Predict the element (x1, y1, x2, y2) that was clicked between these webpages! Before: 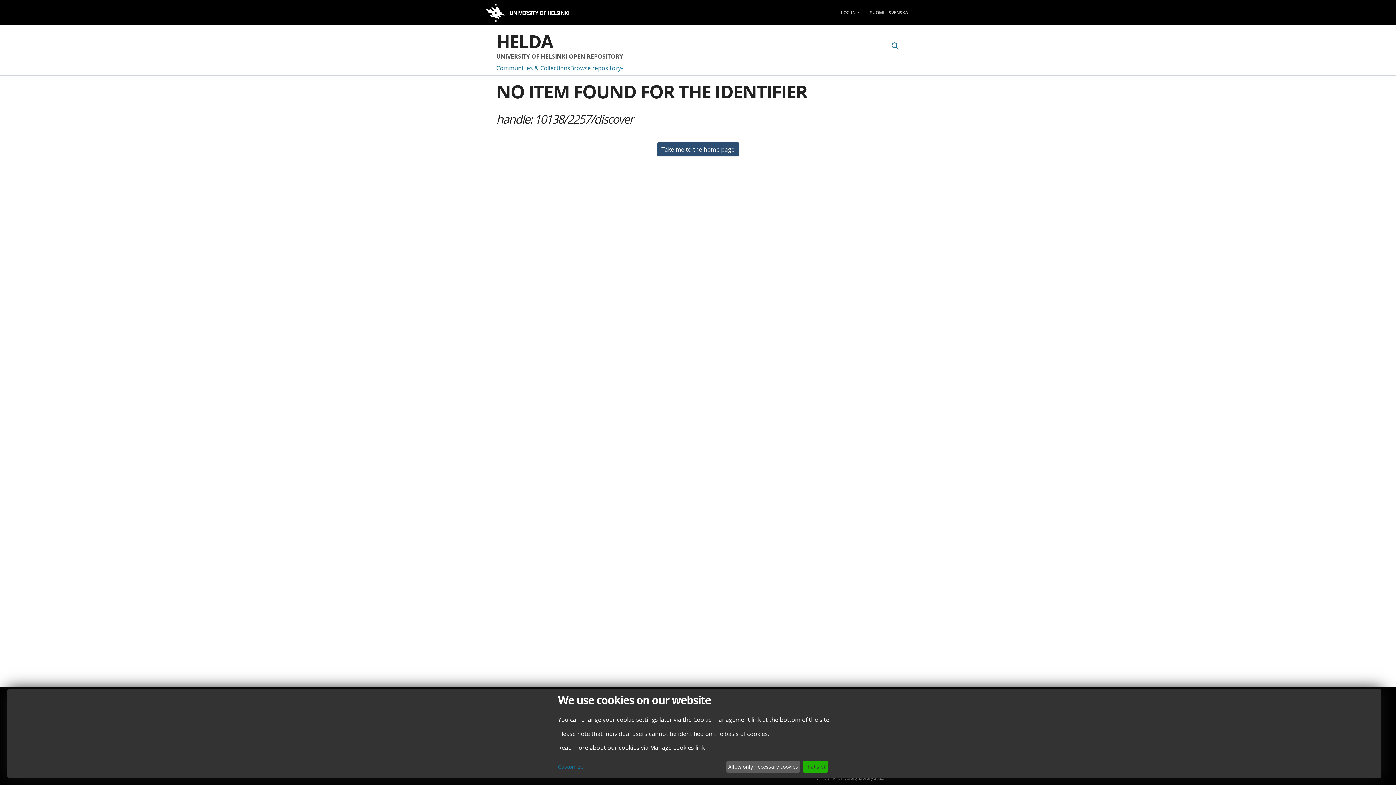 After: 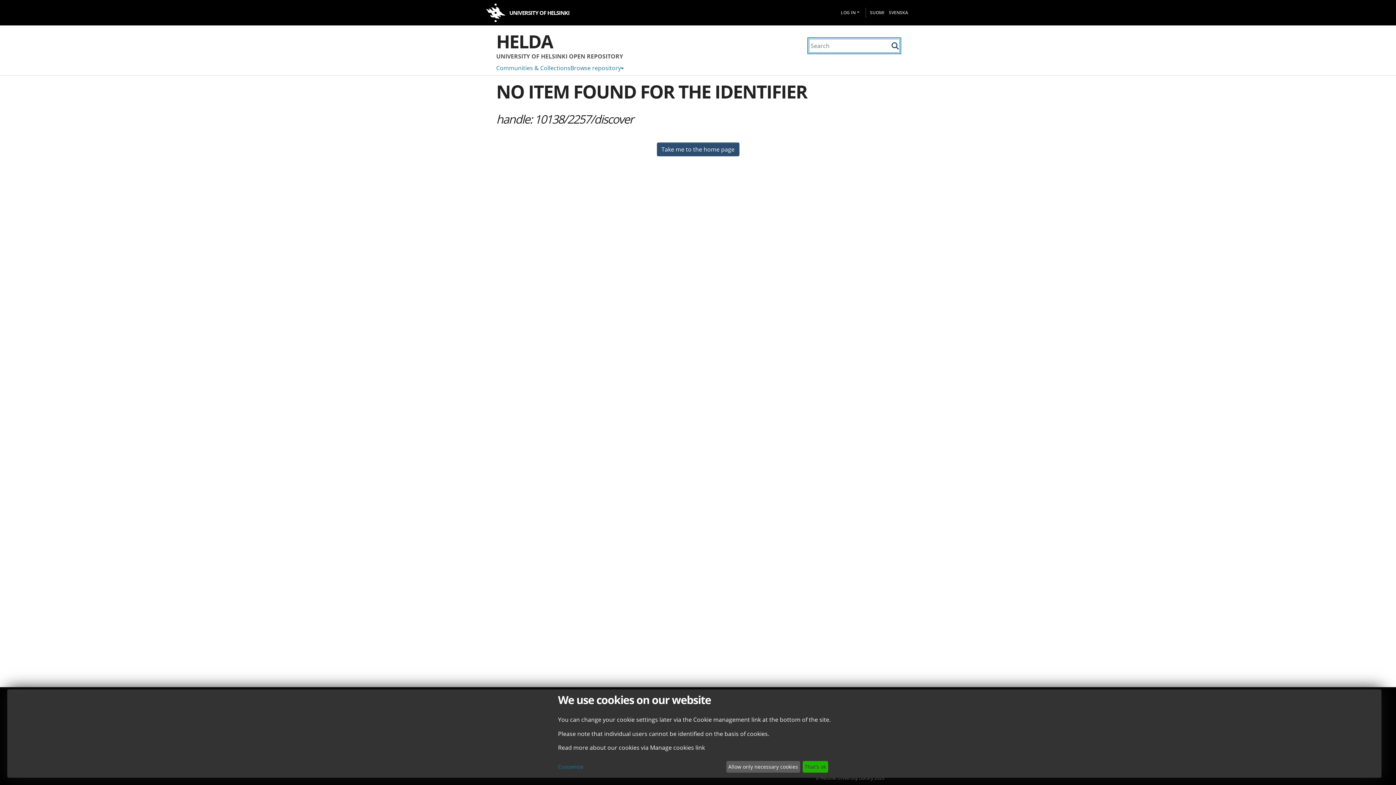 Action: label: Submit search bbox: (890, 41, 900, 50)